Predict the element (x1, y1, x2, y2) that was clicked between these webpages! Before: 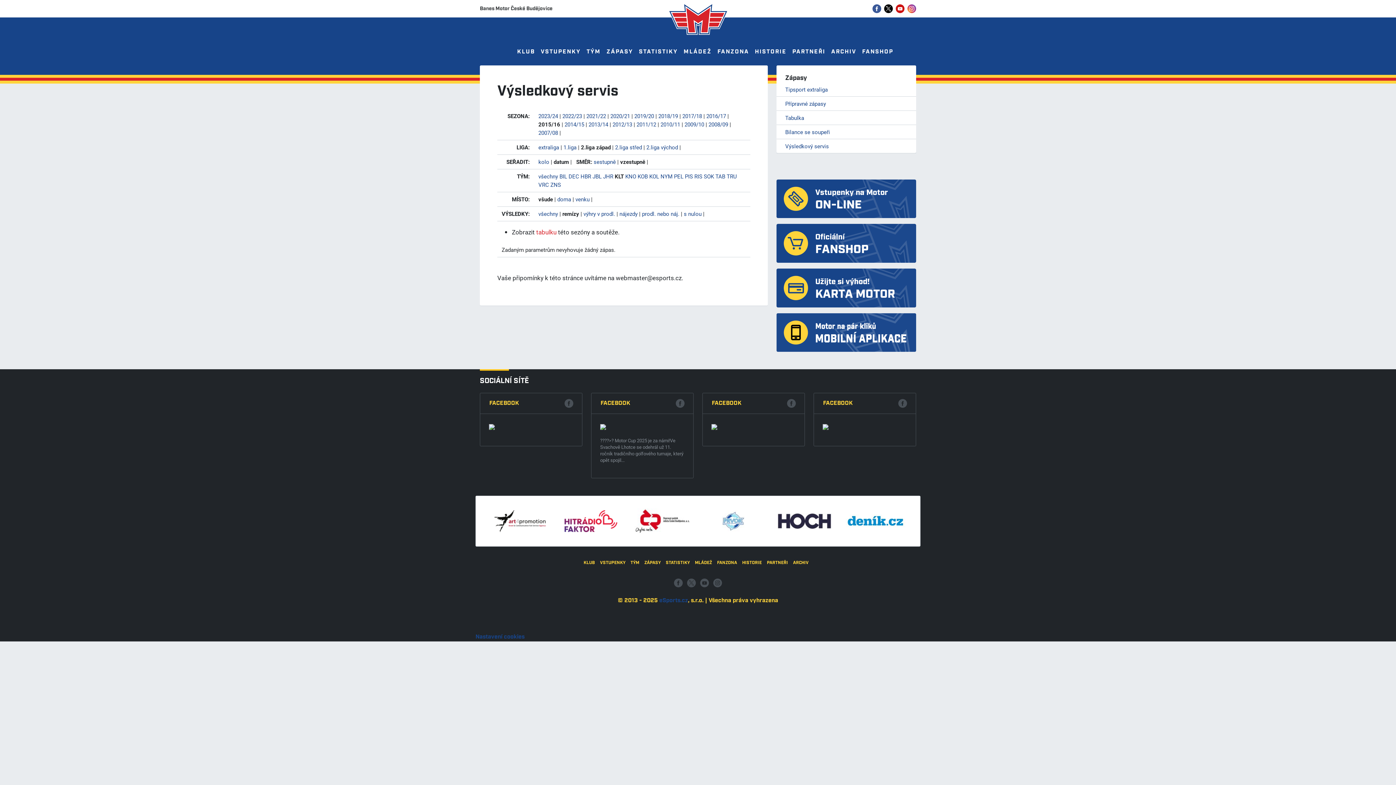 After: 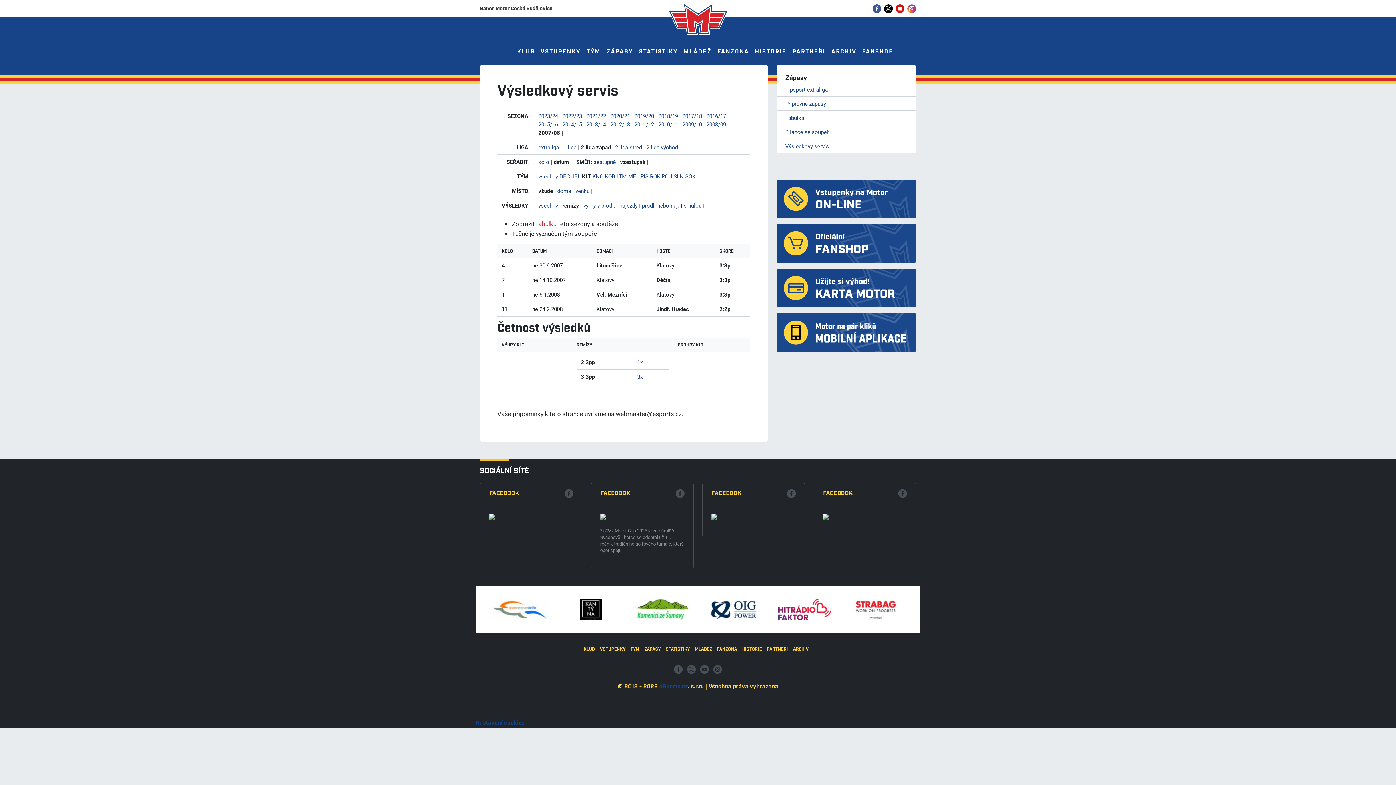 Action: bbox: (538, 128, 558, 136) label: 2007/08